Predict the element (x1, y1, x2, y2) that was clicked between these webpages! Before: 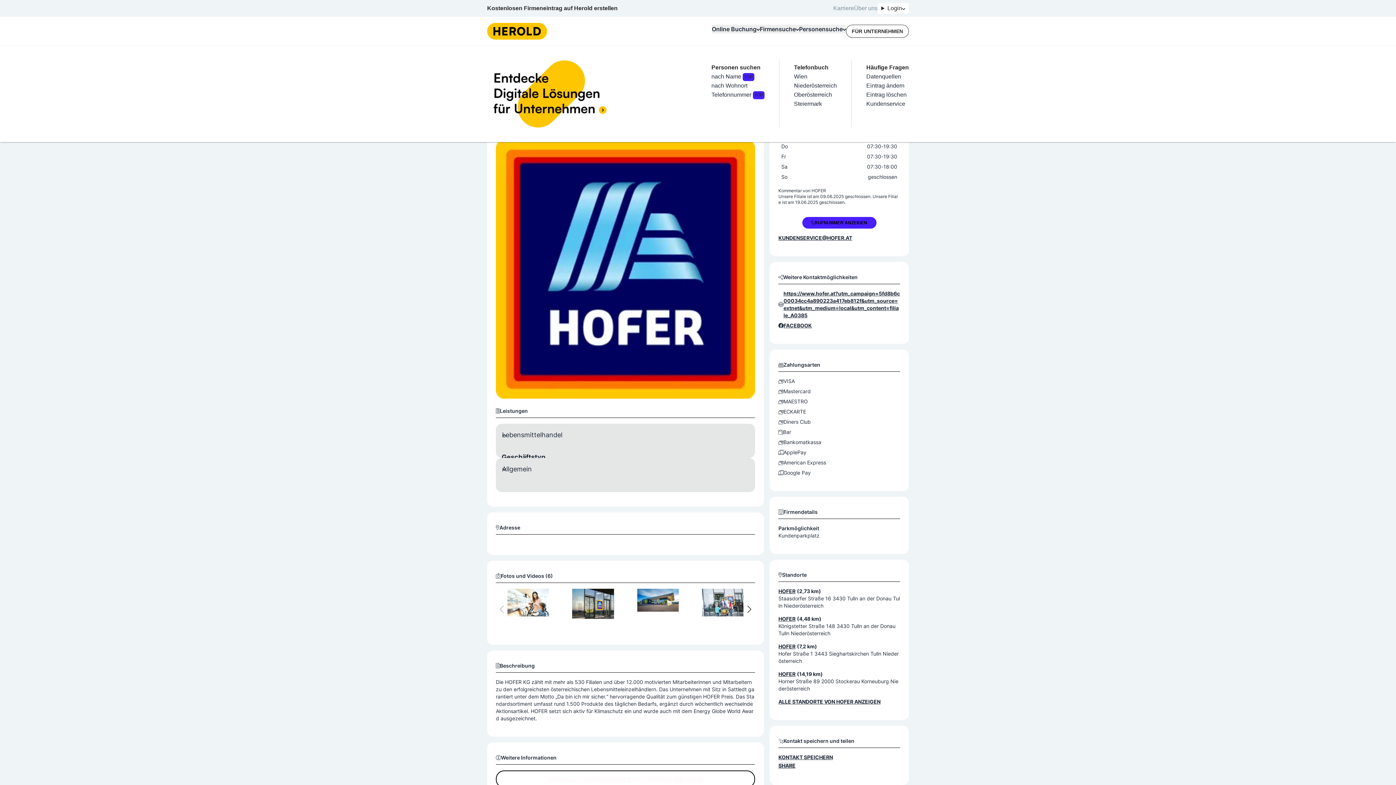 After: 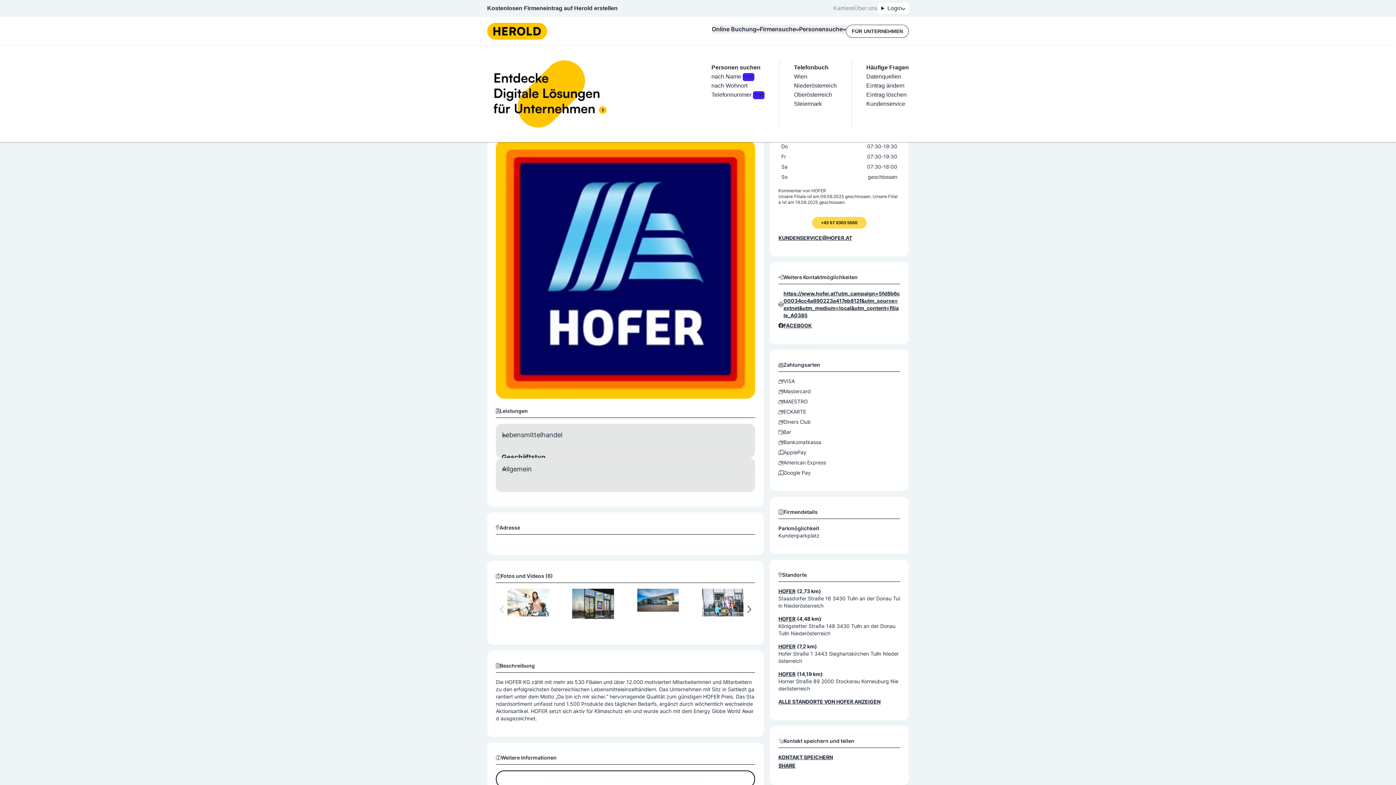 Action: bbox: (802, 217, 876, 228) label: RUFNUMMER ANZEIGEN